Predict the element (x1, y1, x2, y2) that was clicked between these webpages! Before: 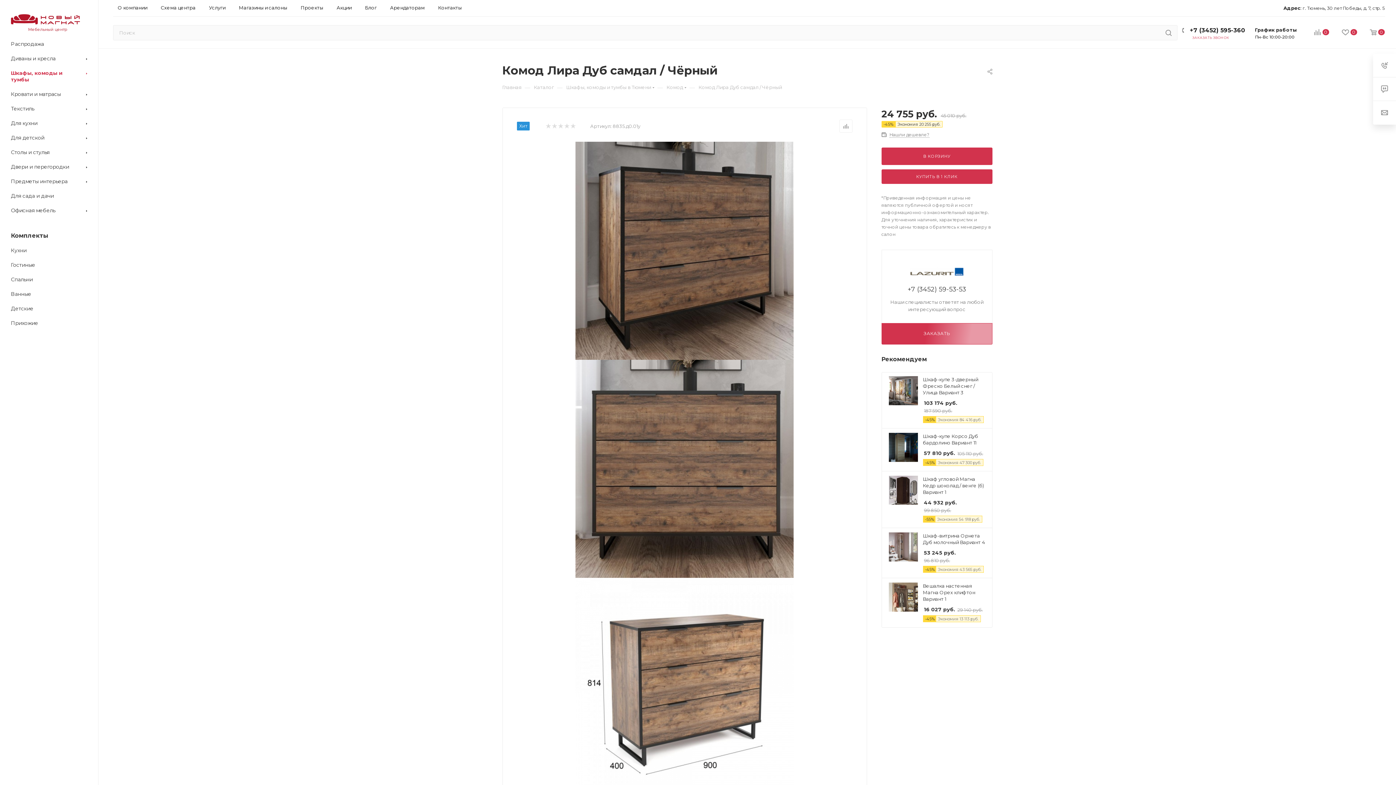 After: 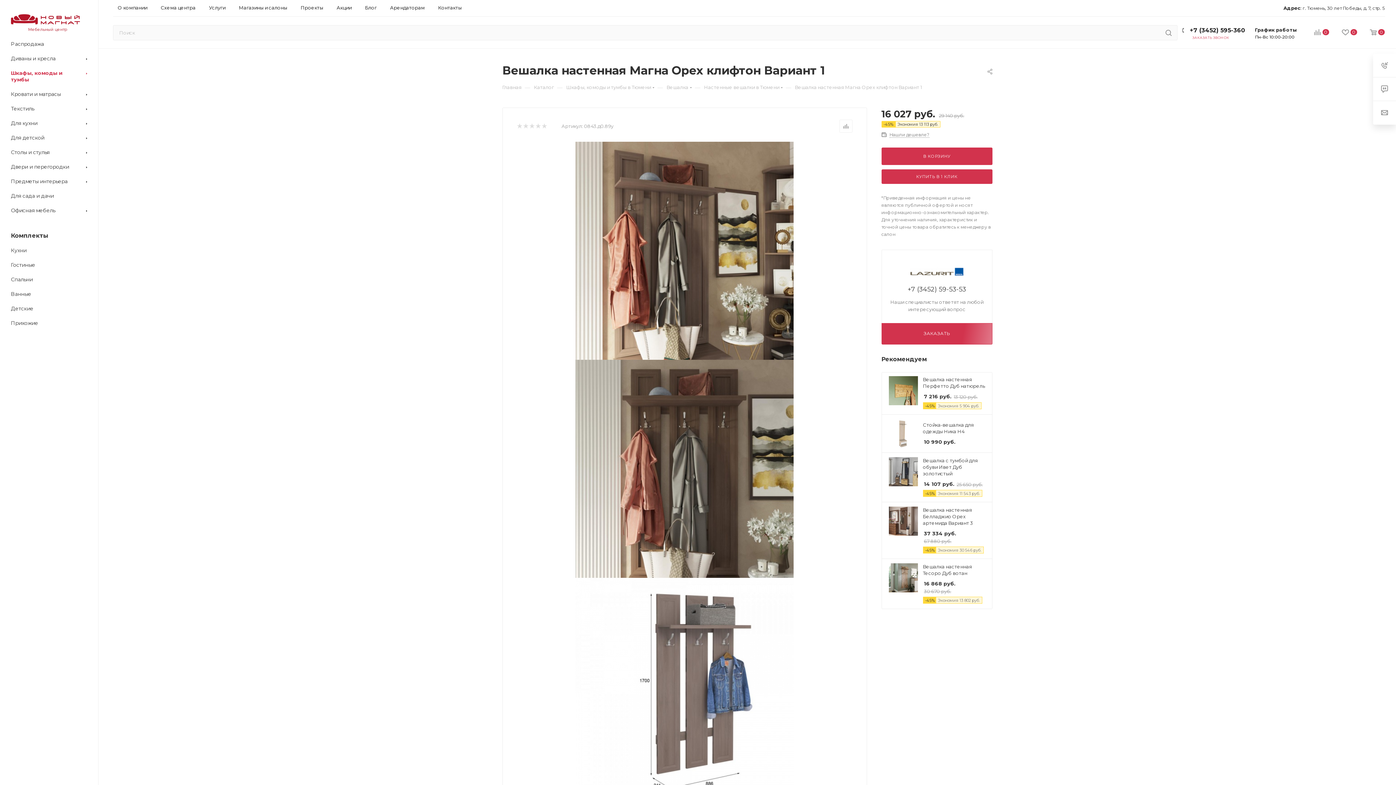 Action: bbox: (888, 582, 985, 623) label: Вешалка настенная Магна Орех клифтон Вариант 1
16 027 руб.29 140 руб.
-45%Экономия 13 113 руб.